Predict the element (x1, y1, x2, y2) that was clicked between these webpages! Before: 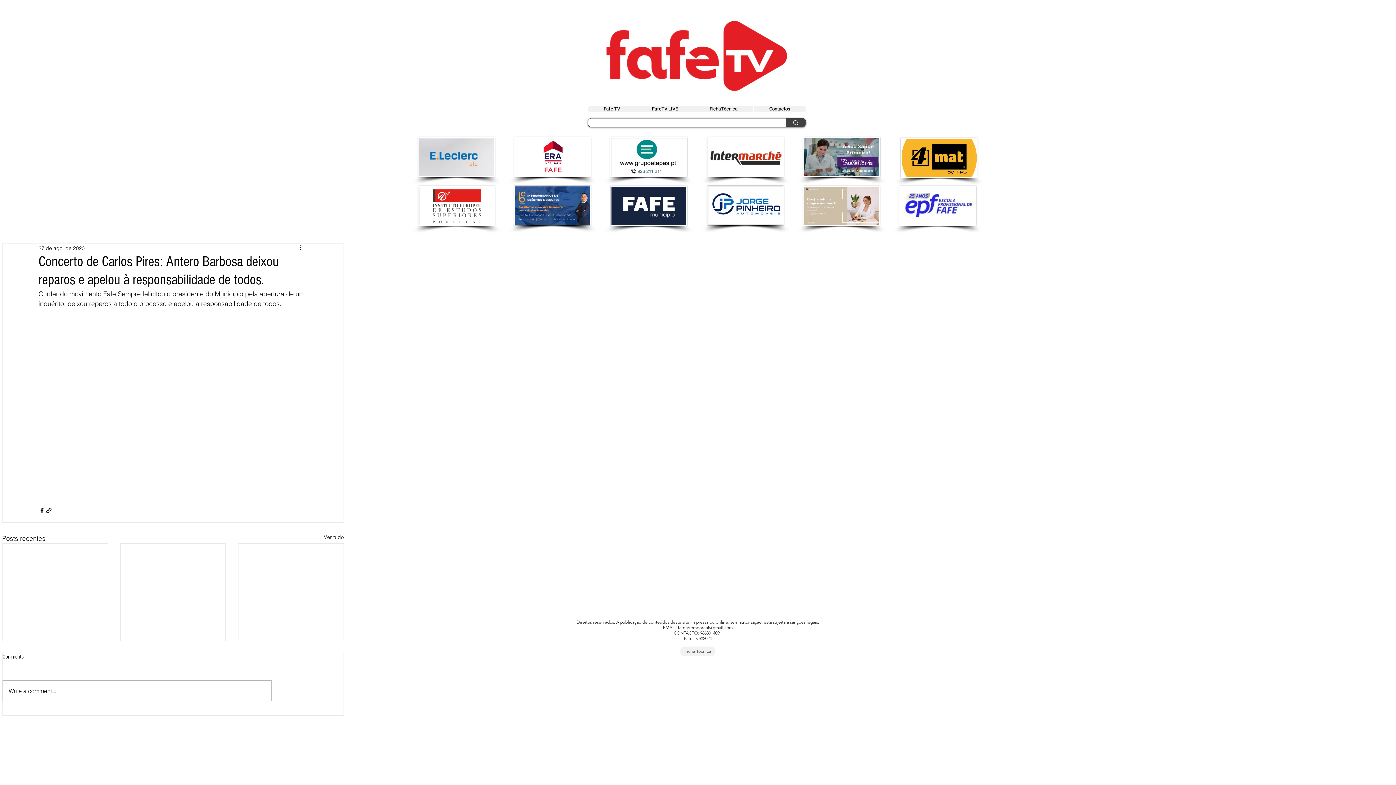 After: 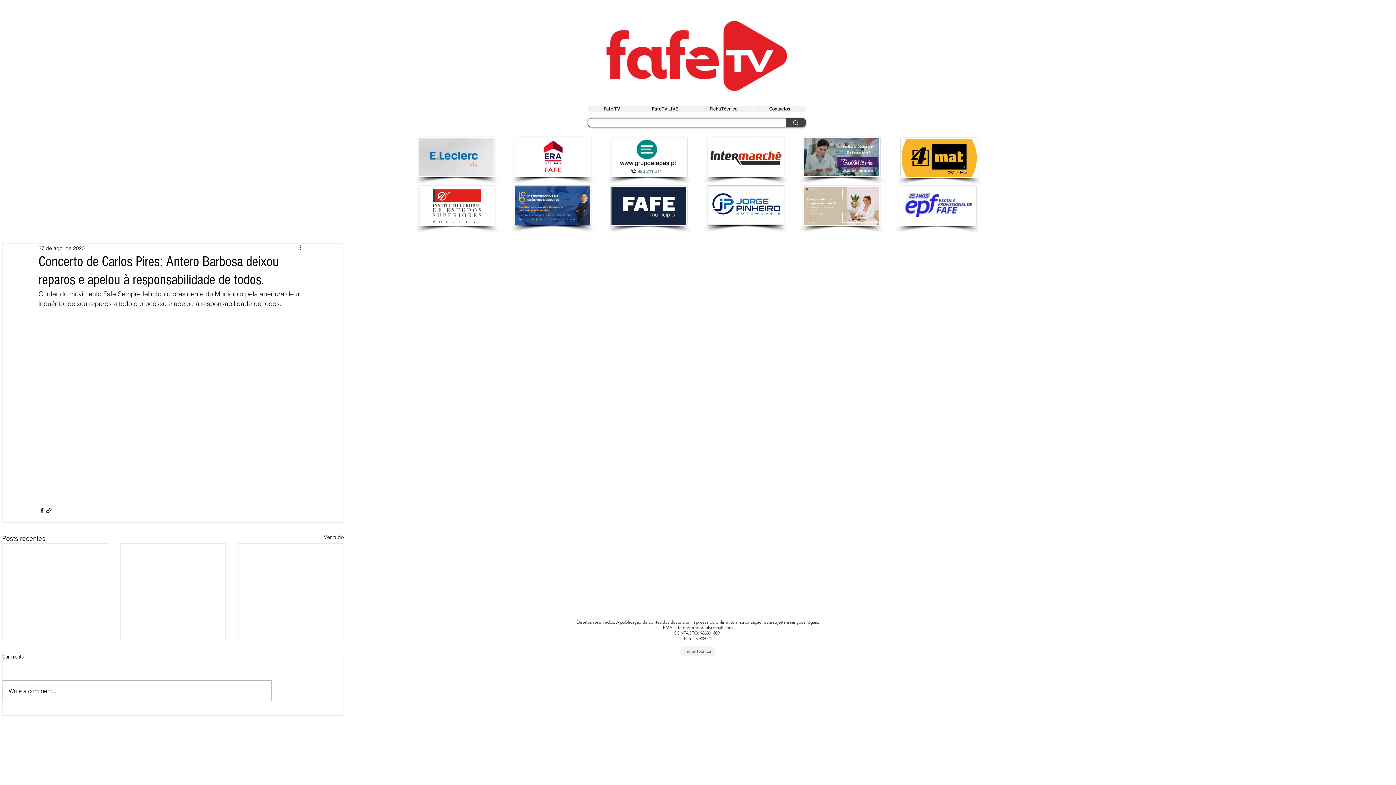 Action: bbox: (803, 186, 880, 225)